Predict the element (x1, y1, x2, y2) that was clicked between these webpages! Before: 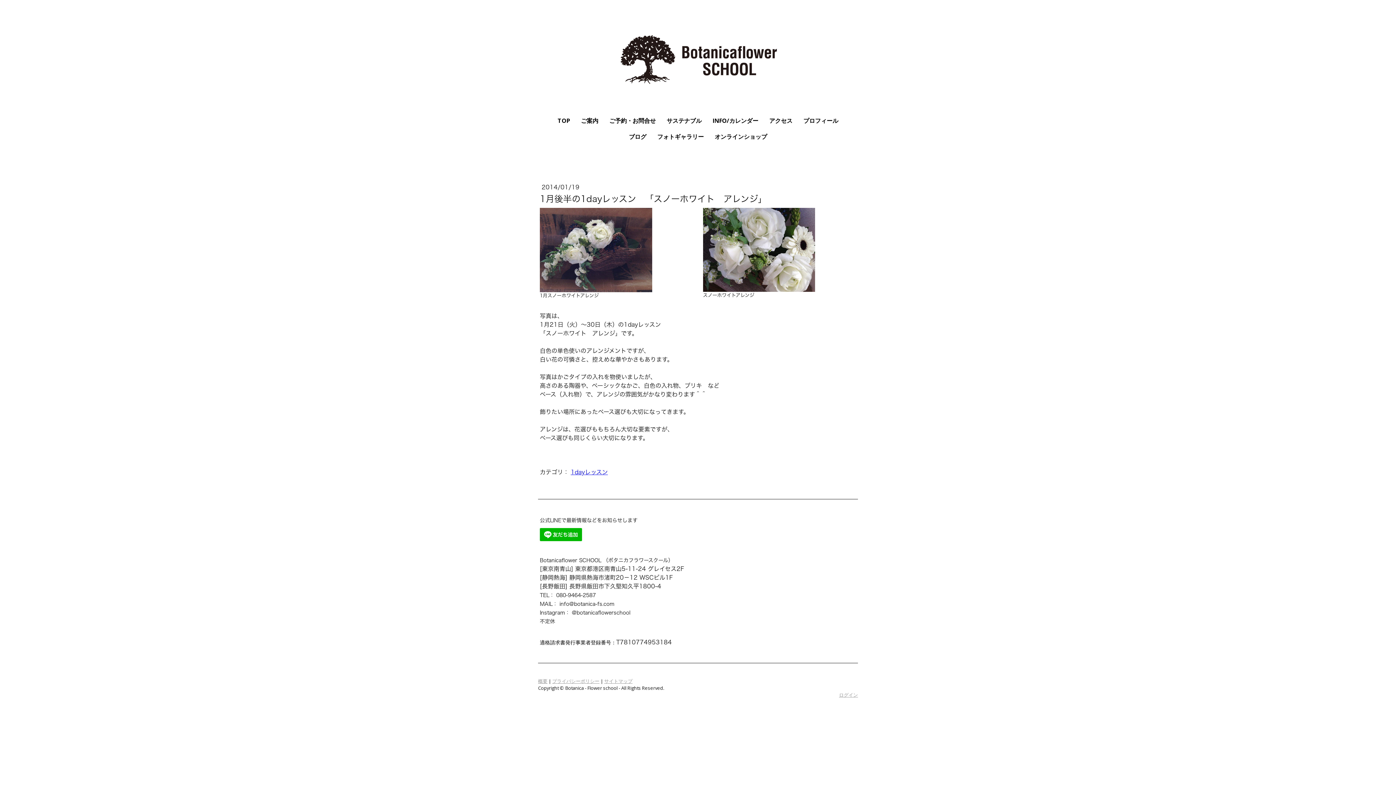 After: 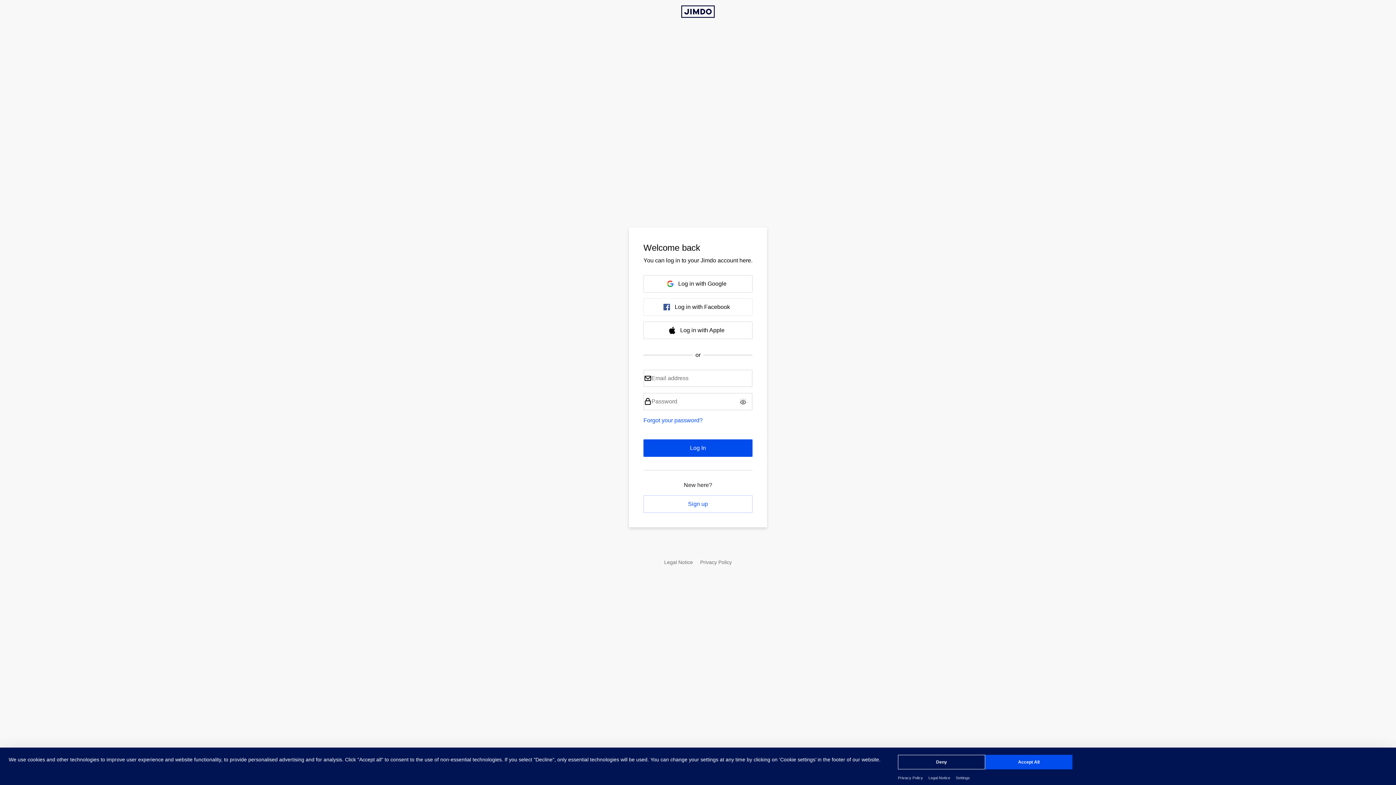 Action: label: ログイン bbox: (839, 692, 858, 698)